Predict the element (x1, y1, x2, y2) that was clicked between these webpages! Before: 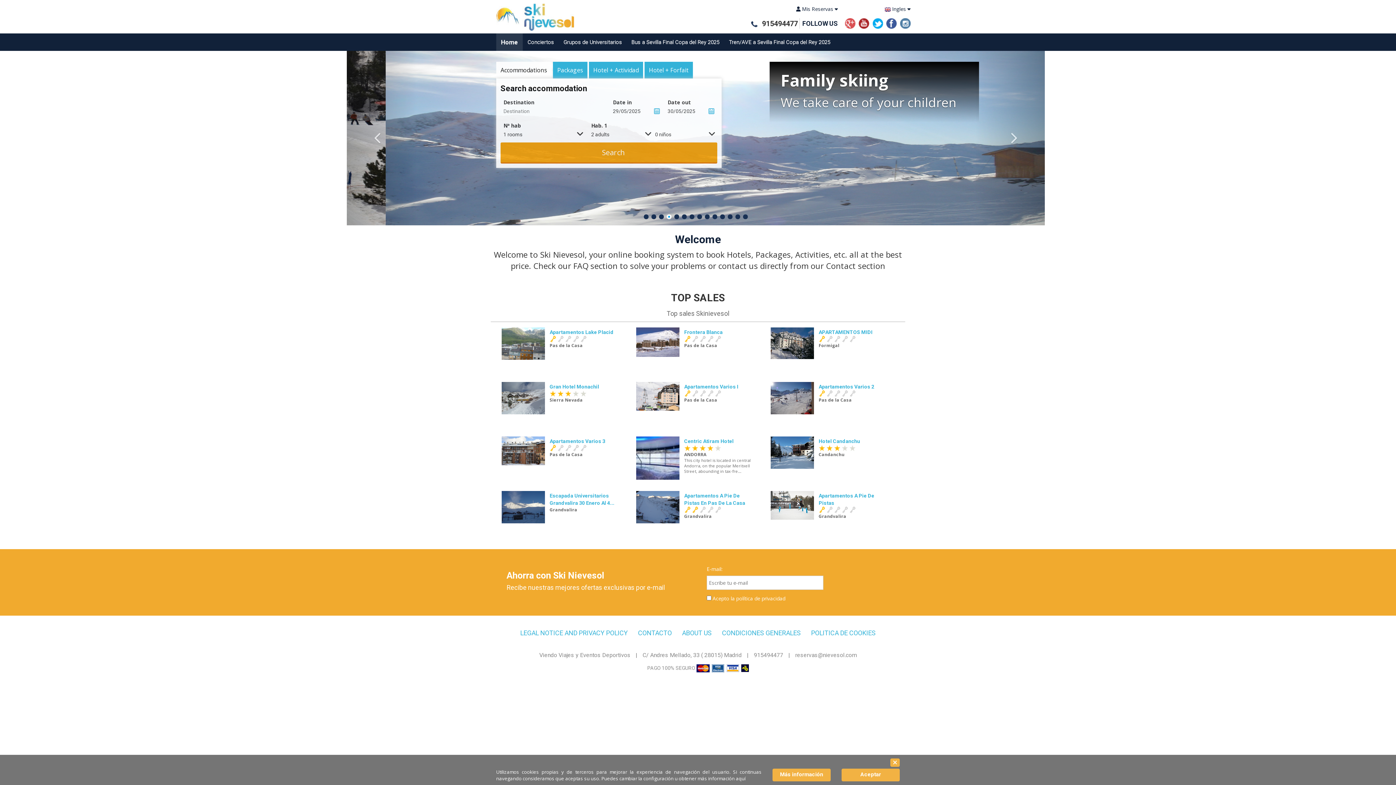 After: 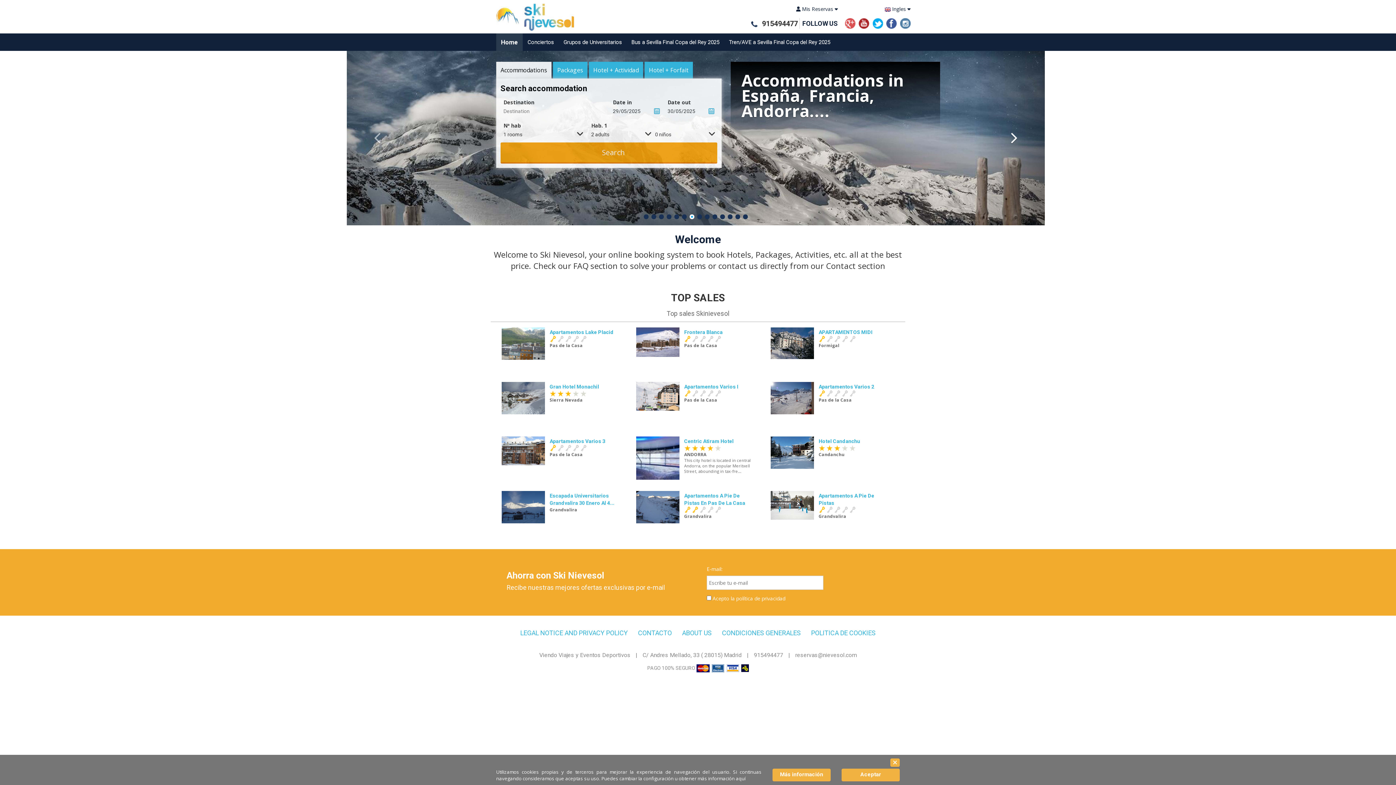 Action: bbox: (975, 50, 1044, 225)